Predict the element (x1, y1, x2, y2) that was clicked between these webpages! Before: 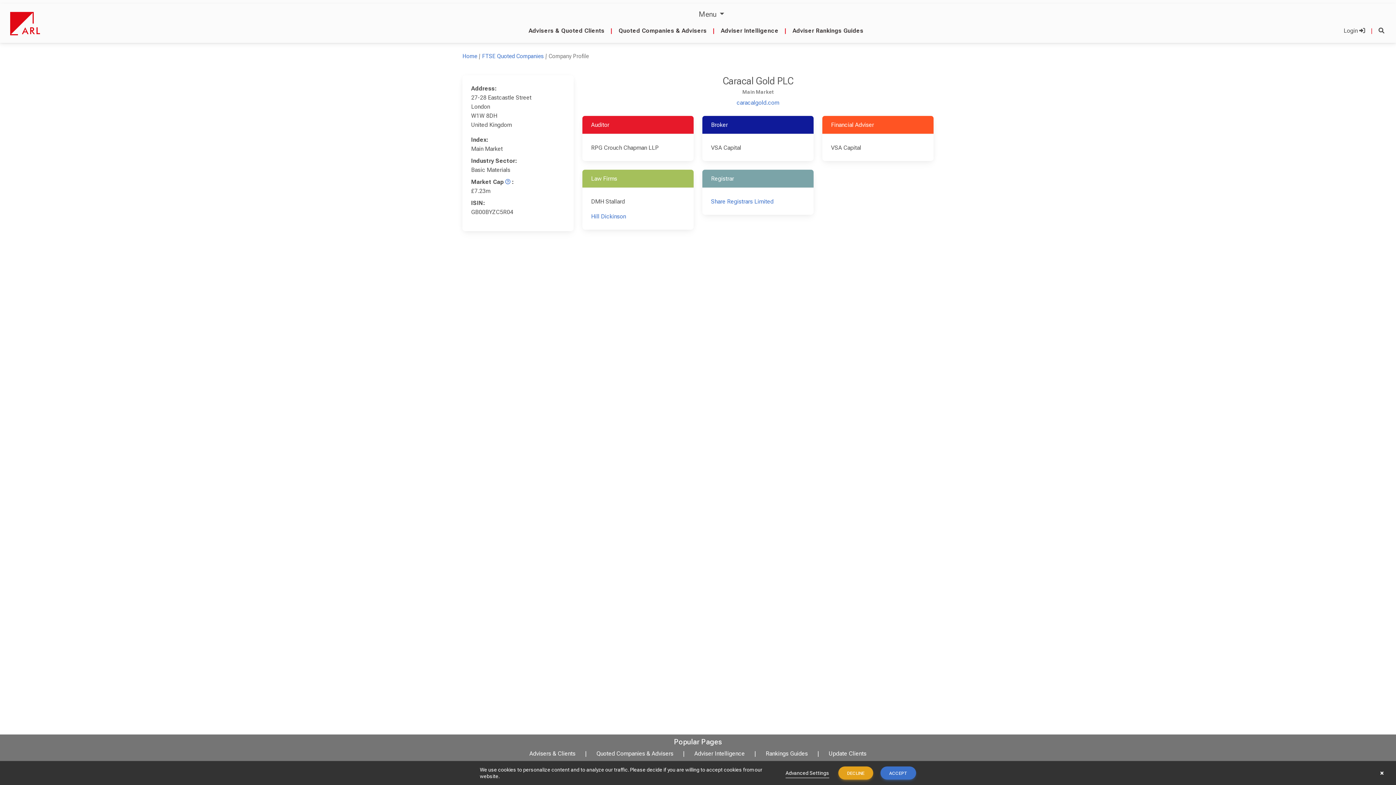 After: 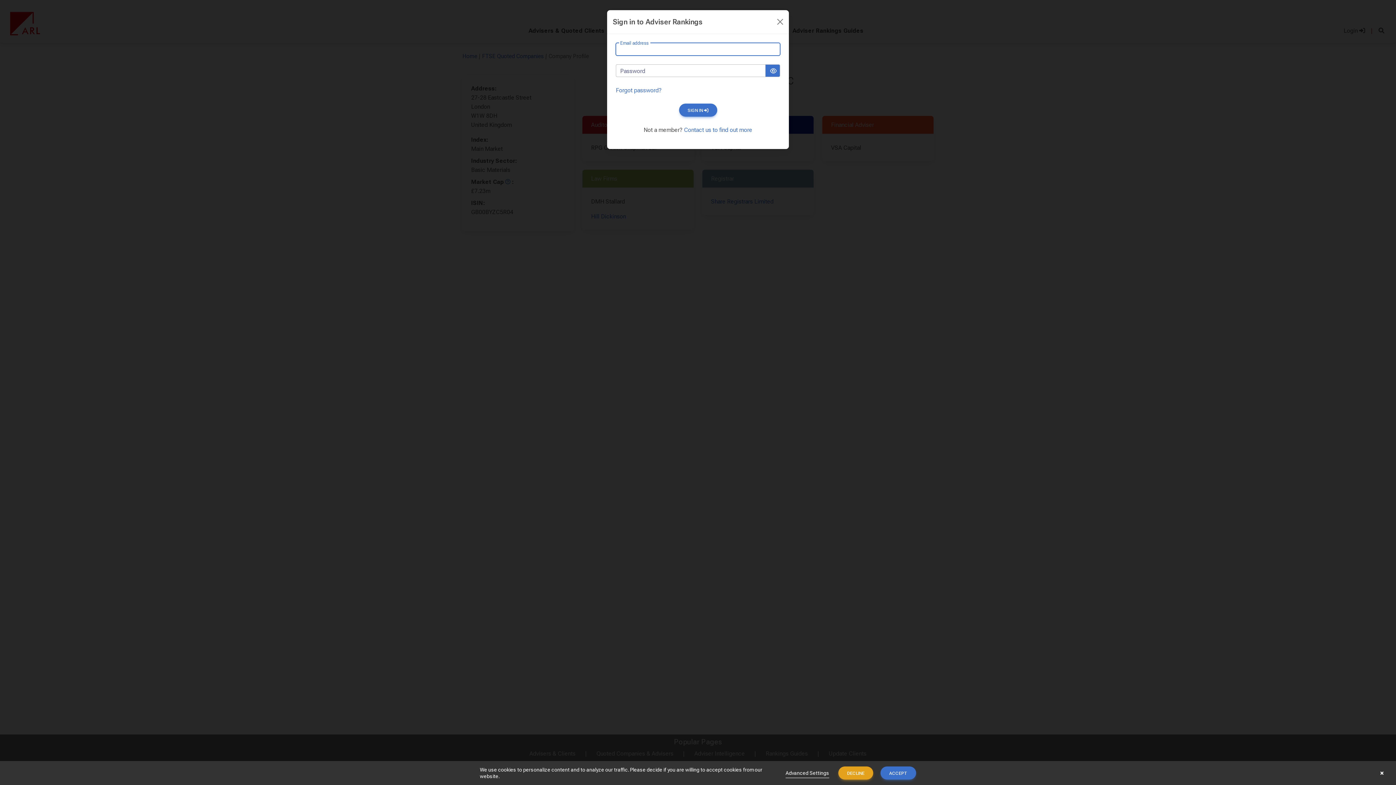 Action: bbox: (1341, 24, 1368, 37) label: Login 